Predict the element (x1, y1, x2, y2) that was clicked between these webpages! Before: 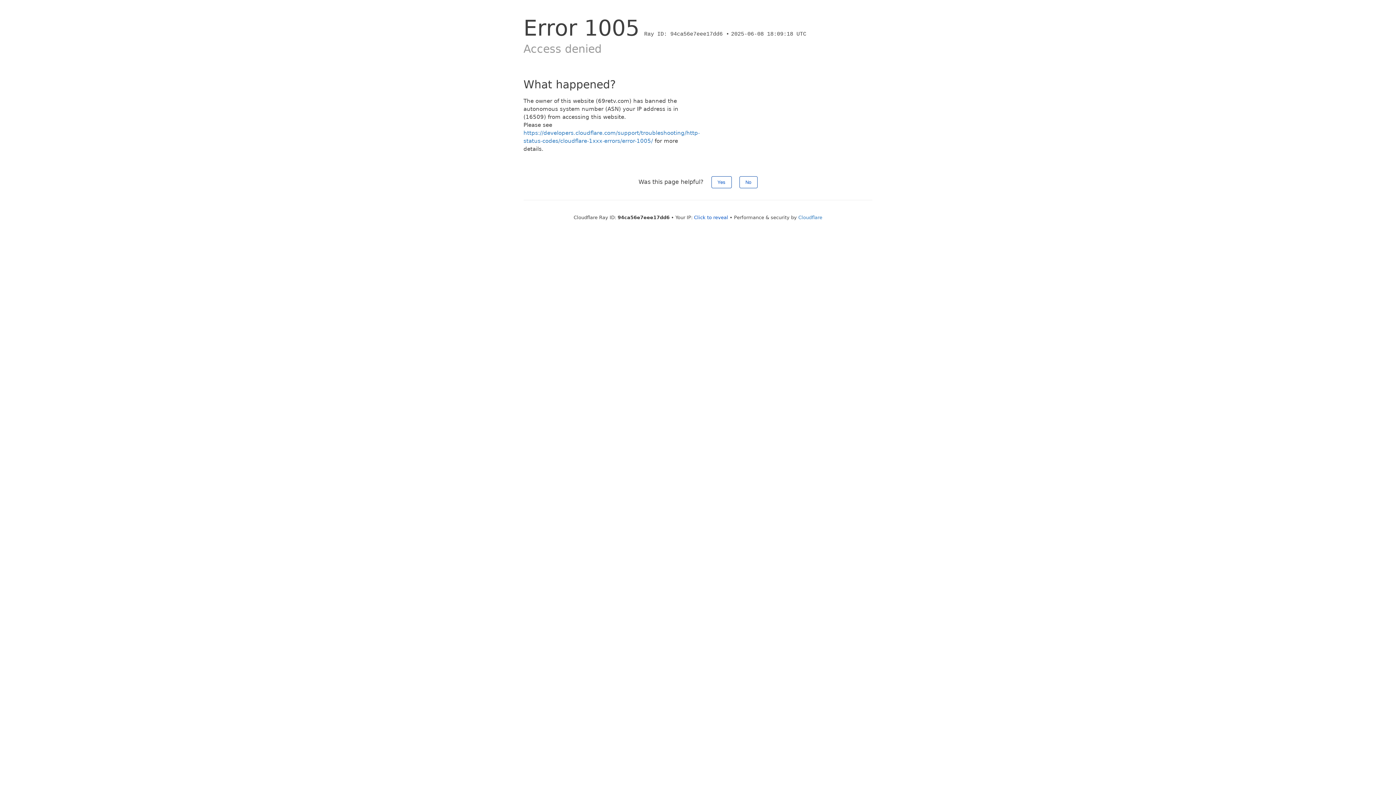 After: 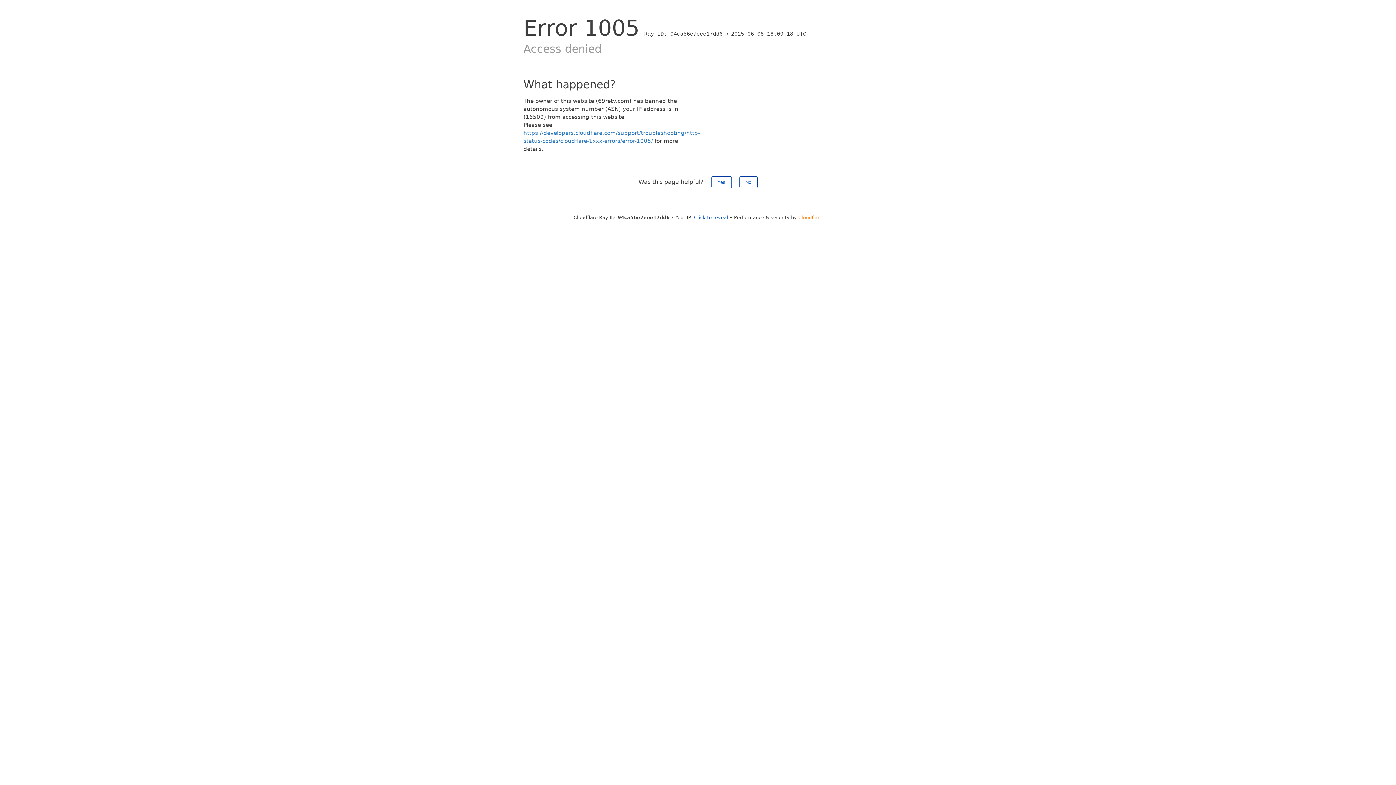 Action: label: Cloudflare bbox: (798, 214, 822, 220)